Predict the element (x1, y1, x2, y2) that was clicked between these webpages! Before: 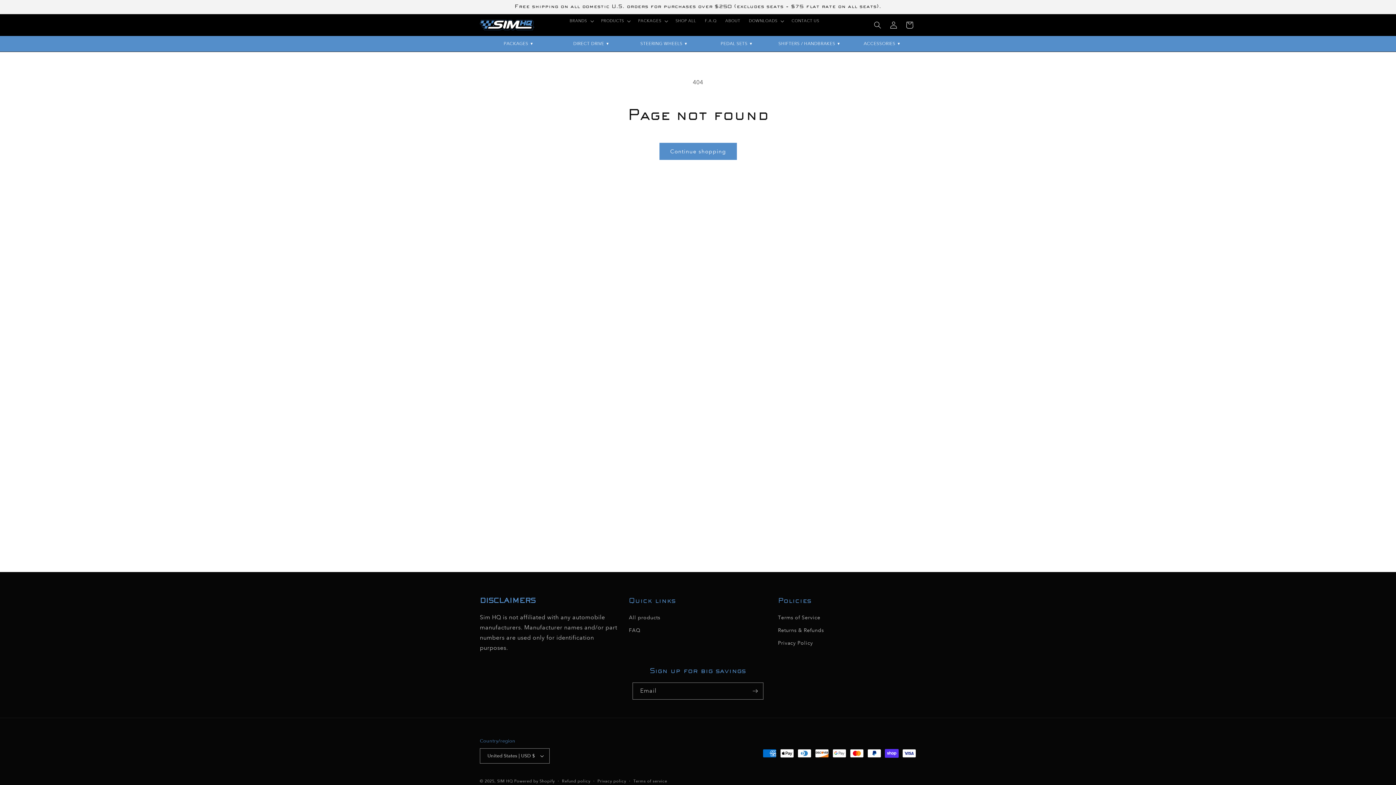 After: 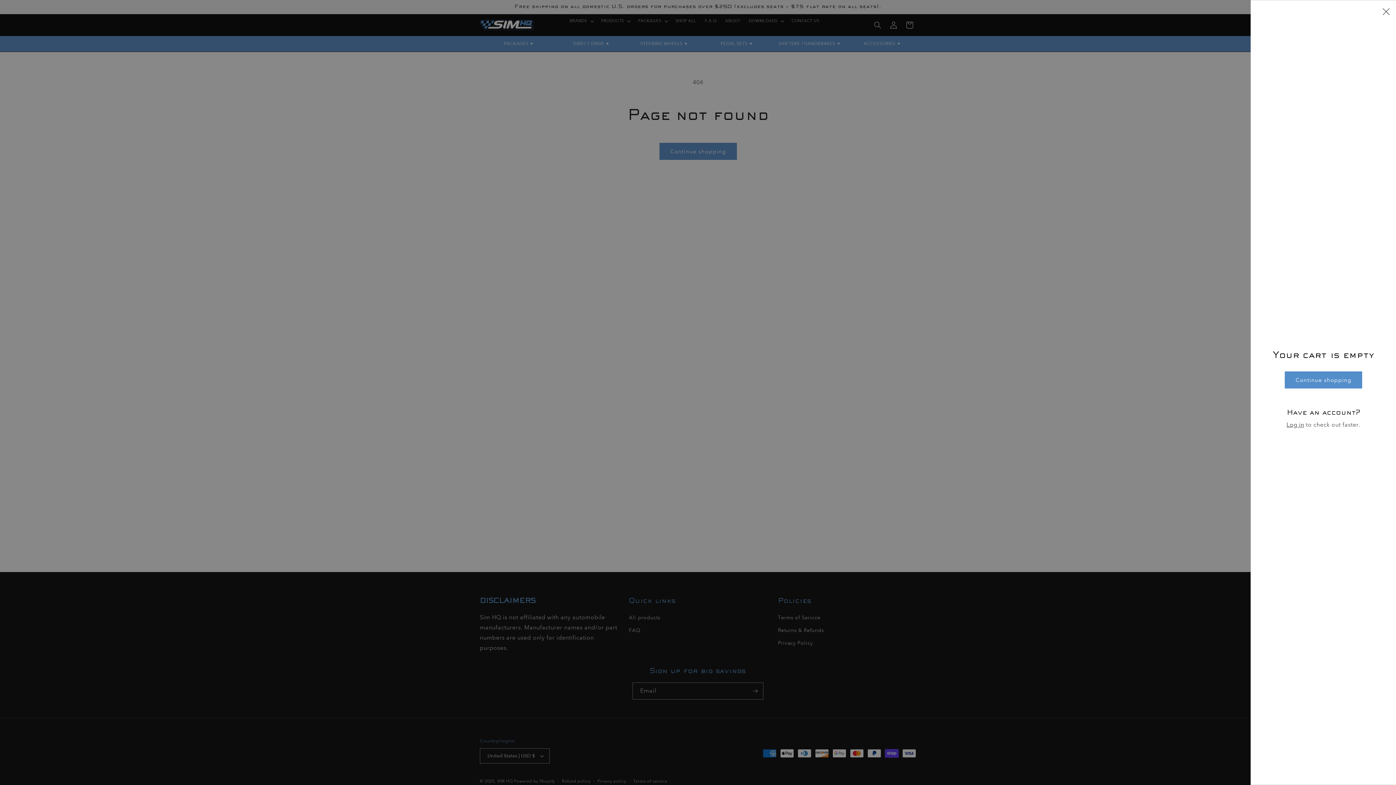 Action: bbox: (901, 17, 917, 33) label: Cart